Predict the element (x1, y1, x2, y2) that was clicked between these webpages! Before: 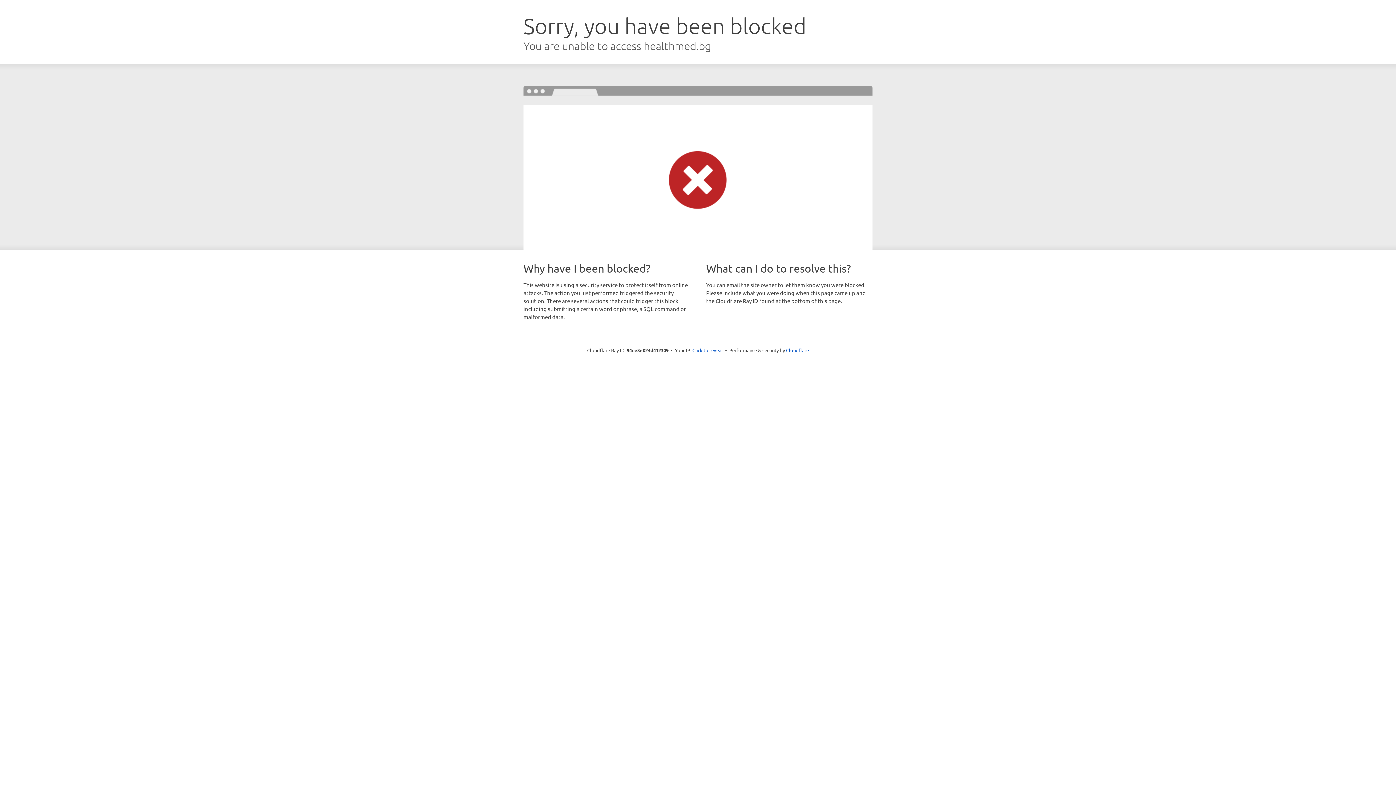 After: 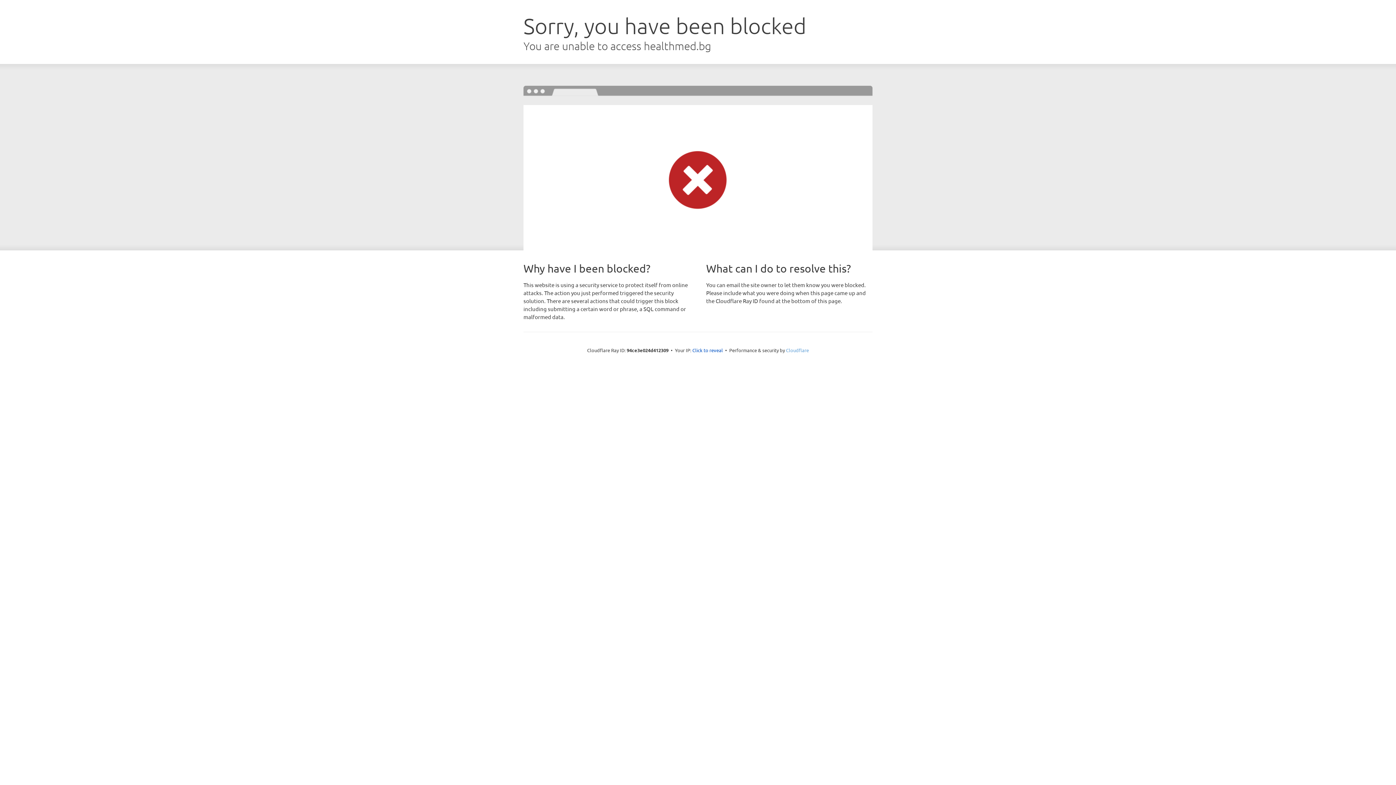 Action: bbox: (786, 347, 809, 353) label: Cloudflare